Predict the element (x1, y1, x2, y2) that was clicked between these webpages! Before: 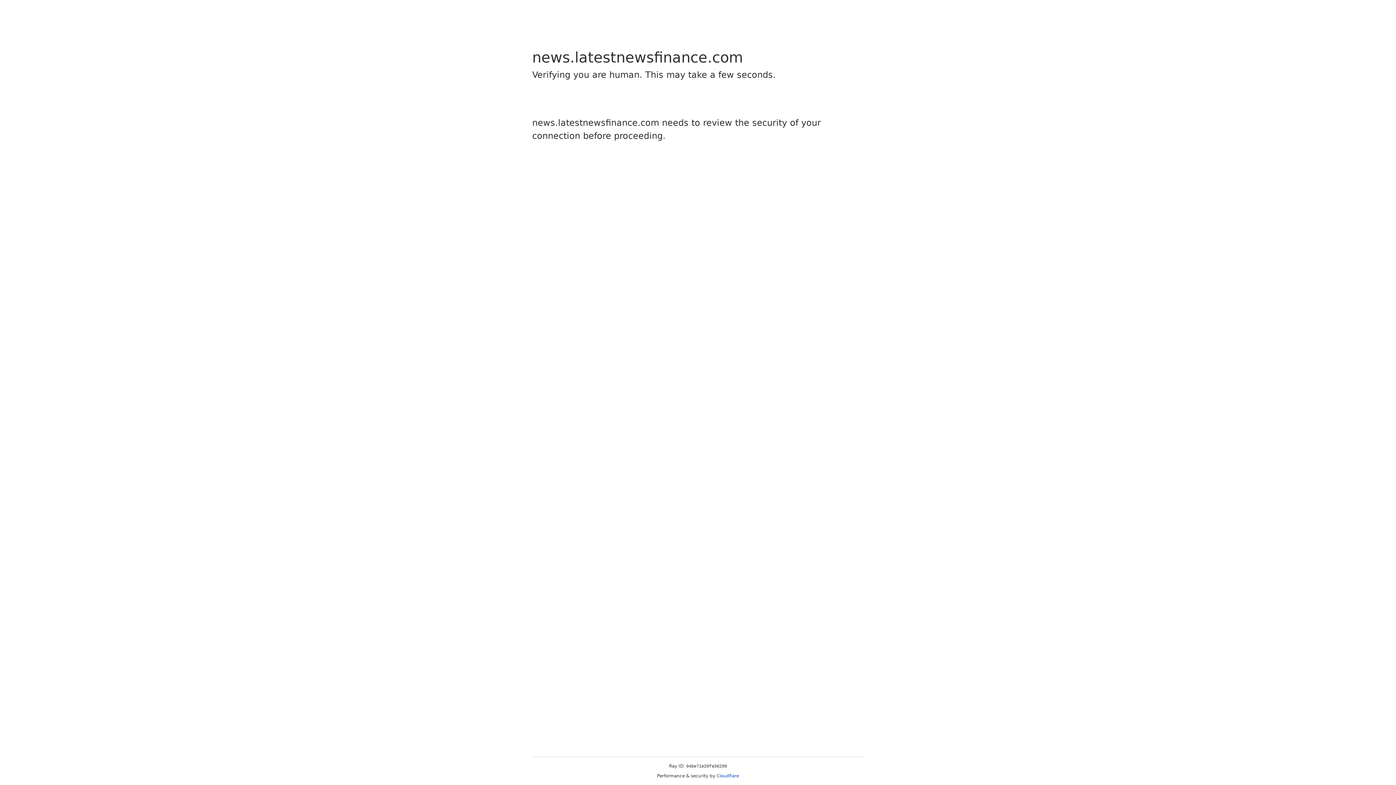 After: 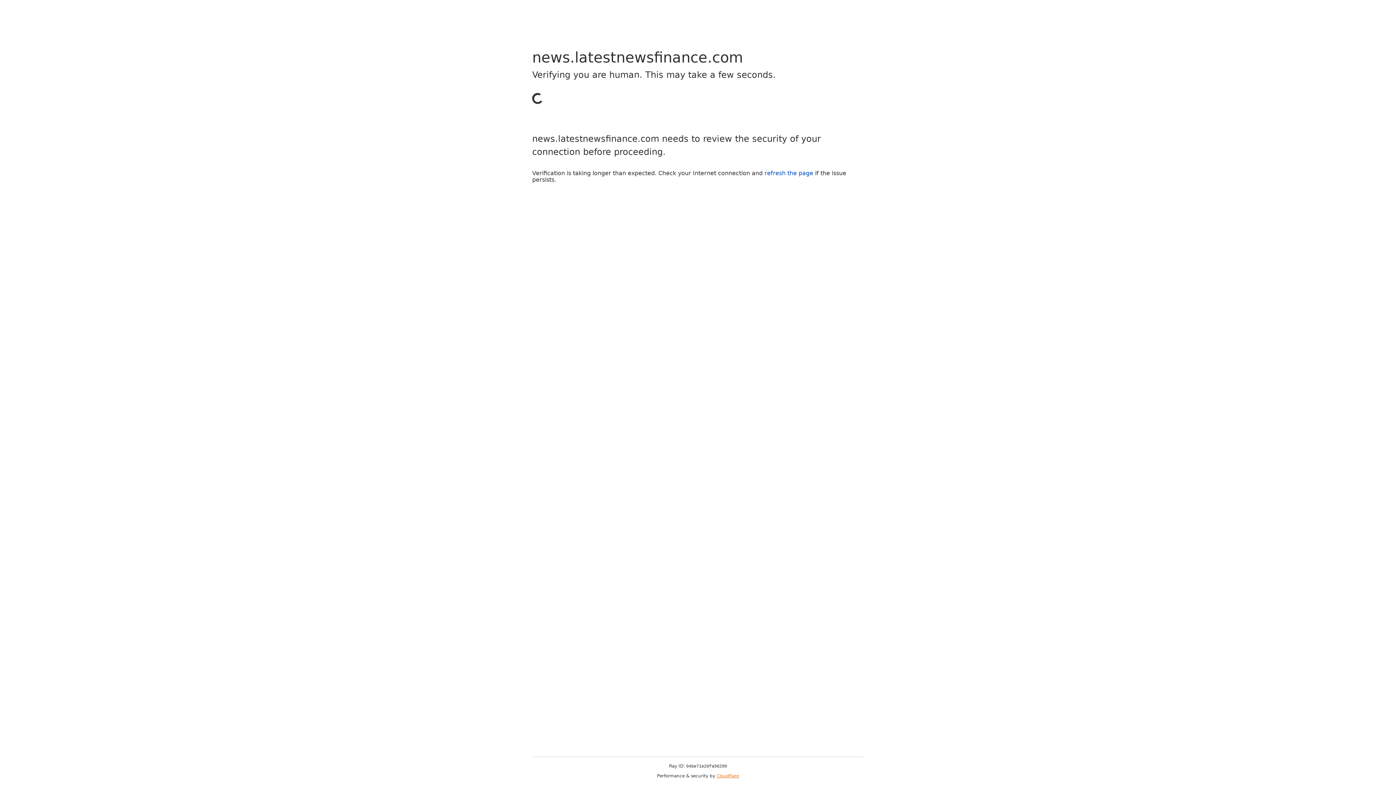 Action: label: Cloudflare bbox: (716, 773, 739, 778)